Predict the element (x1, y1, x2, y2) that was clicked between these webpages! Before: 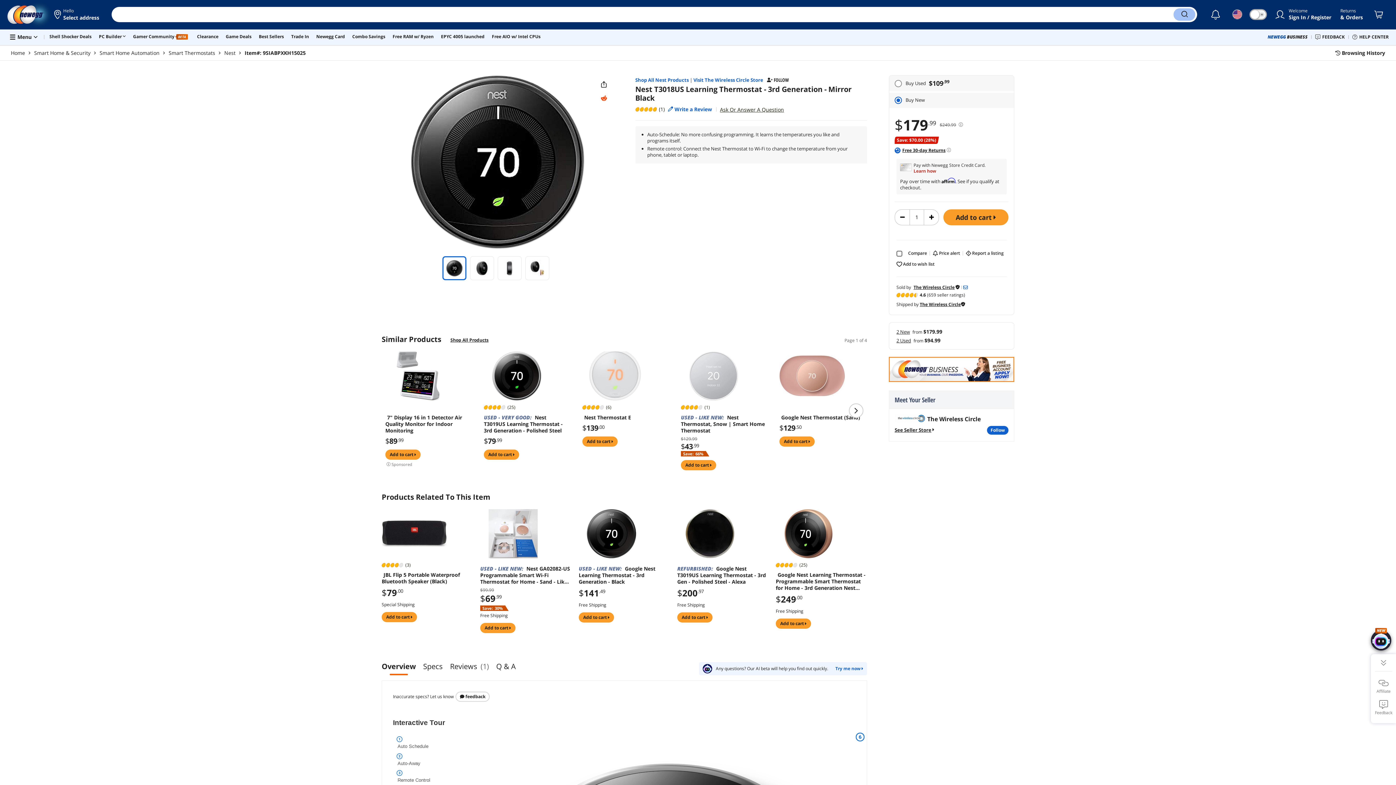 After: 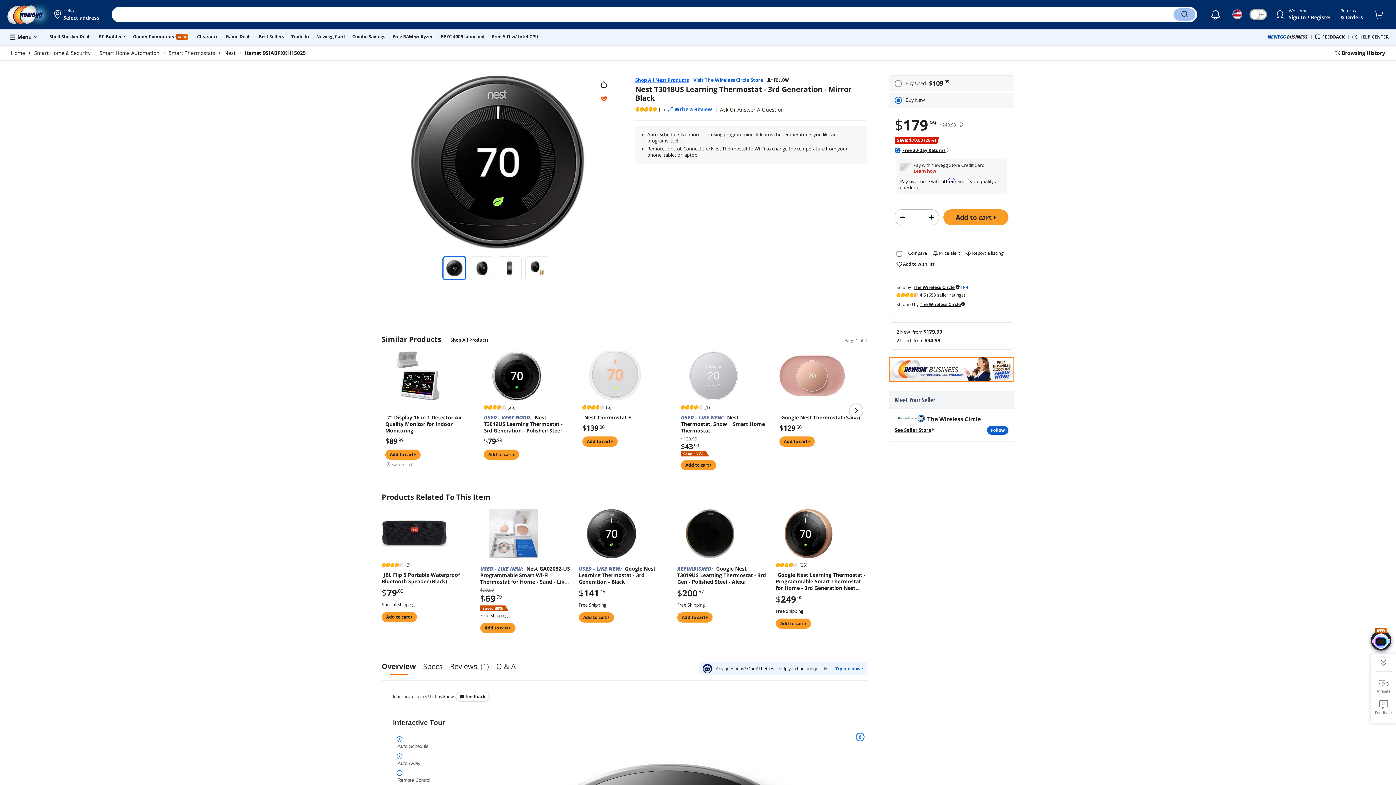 Action: bbox: (635, 76, 688, 83) label: Shop All Nest Products